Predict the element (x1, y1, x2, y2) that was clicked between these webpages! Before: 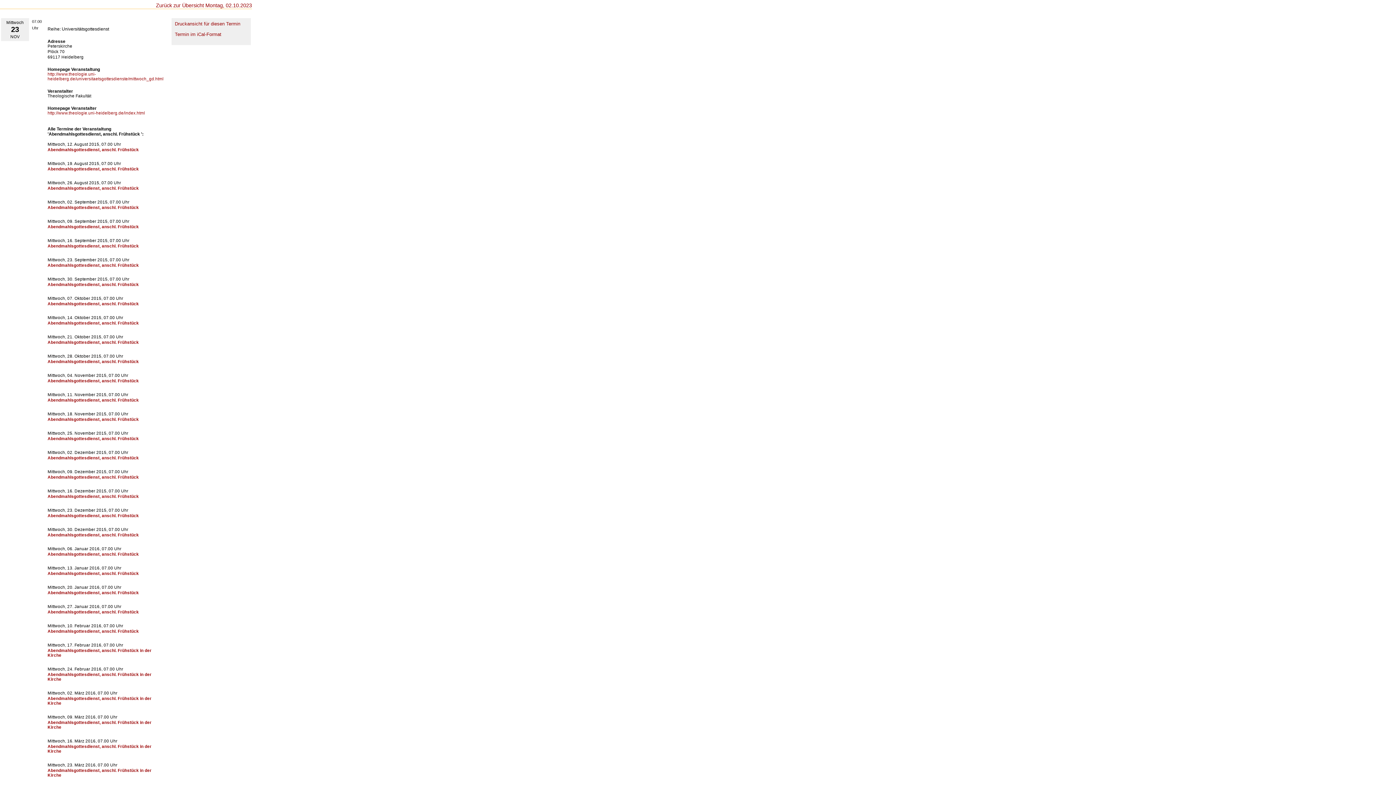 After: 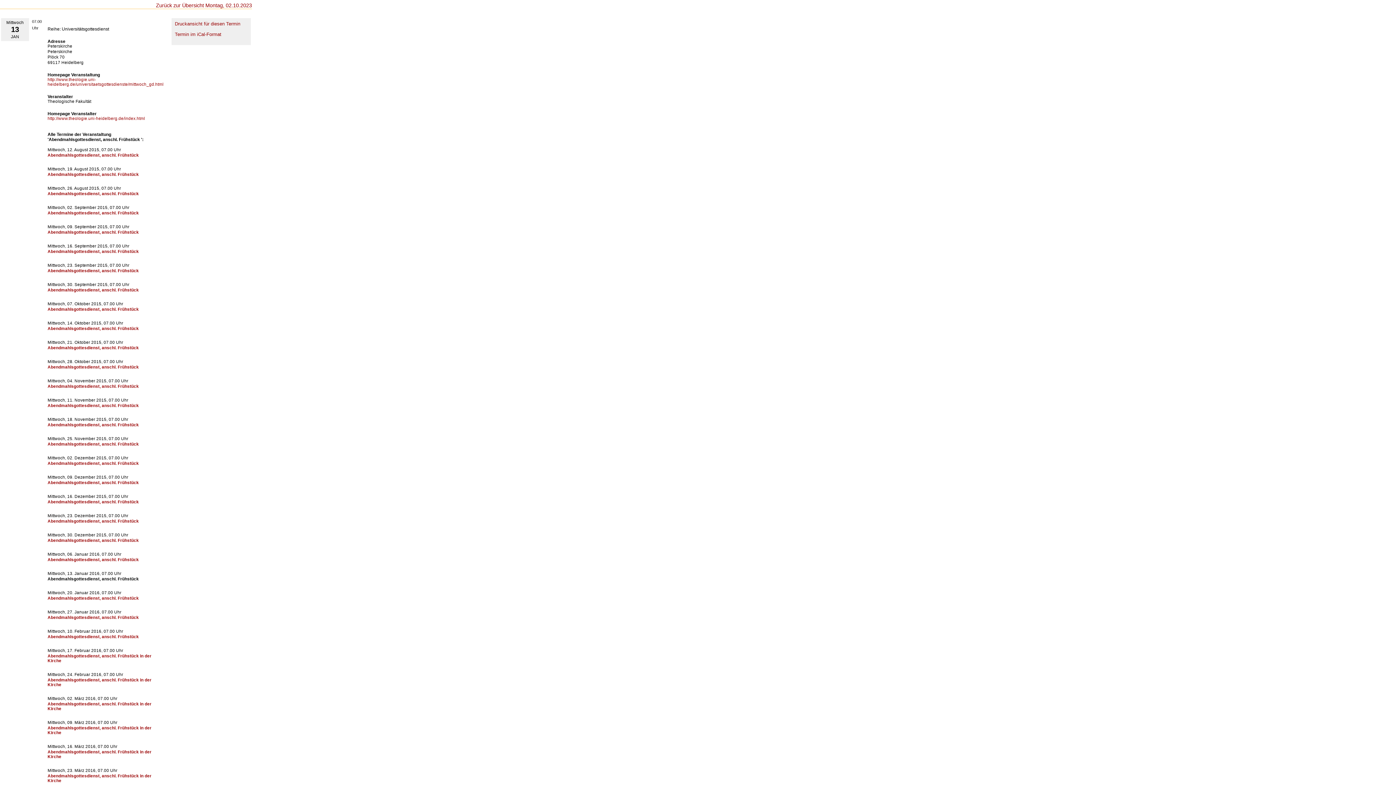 Action: label: Abendmahlsgottesdienst, anschl. Frühstück bbox: (47, 571, 138, 576)